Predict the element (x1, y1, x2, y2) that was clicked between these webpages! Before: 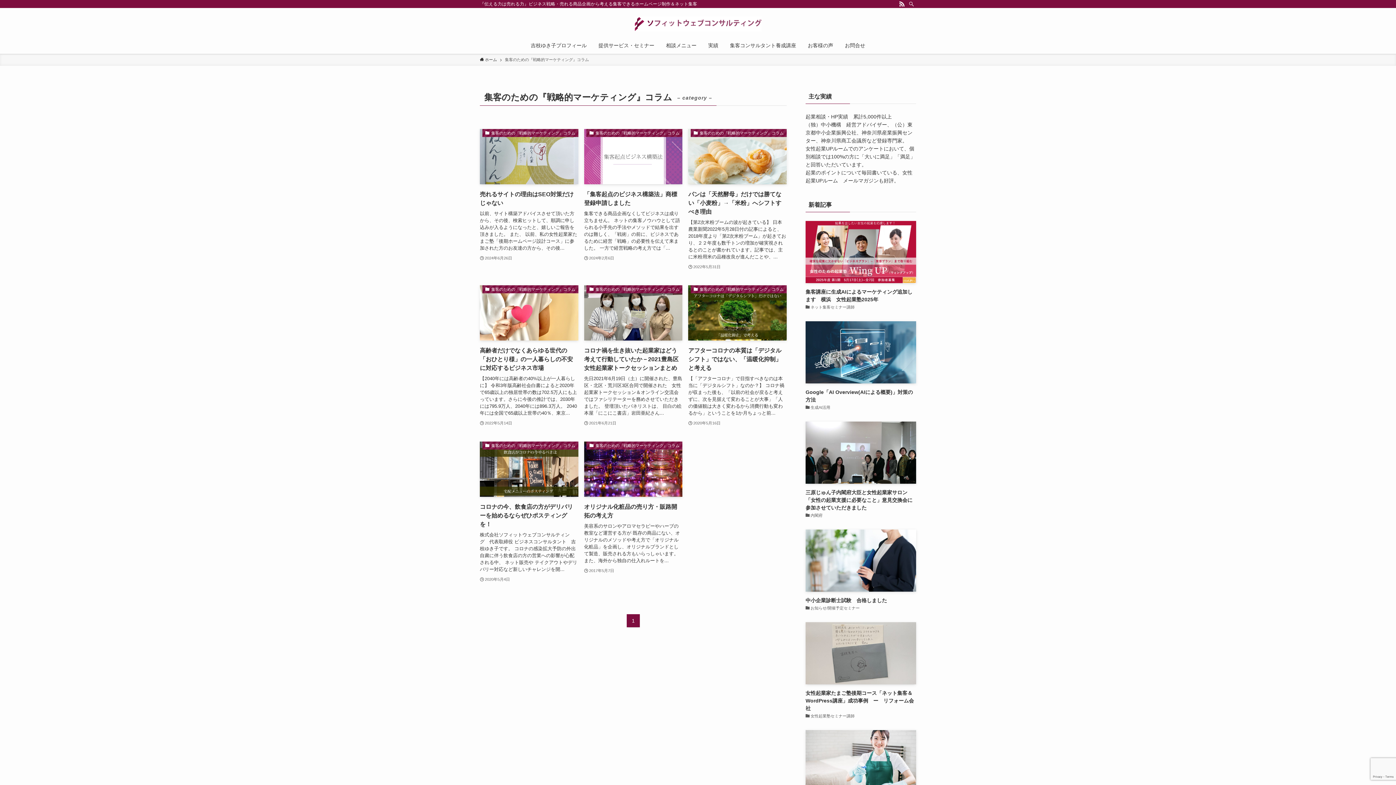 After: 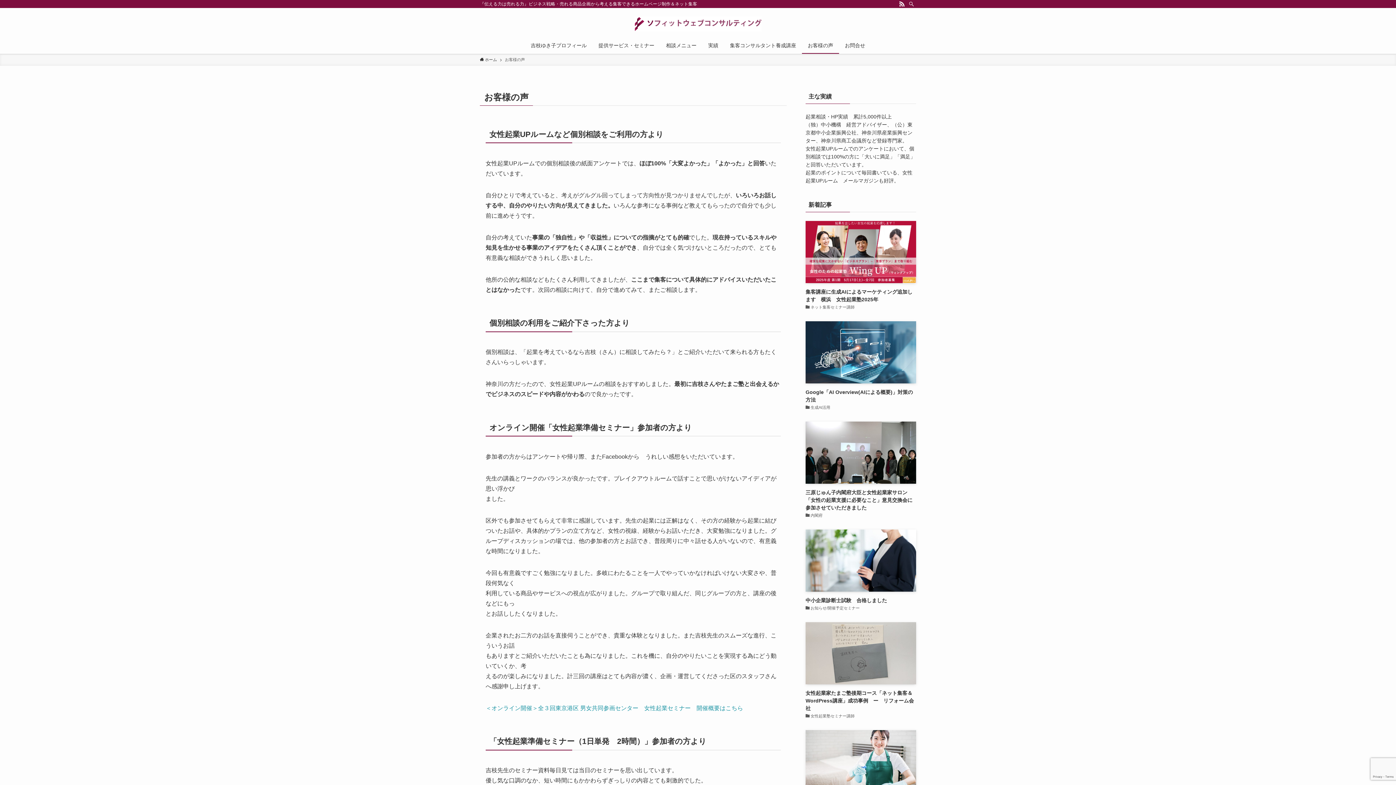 Action: bbox: (802, 37, 839, 53) label: お客様の声